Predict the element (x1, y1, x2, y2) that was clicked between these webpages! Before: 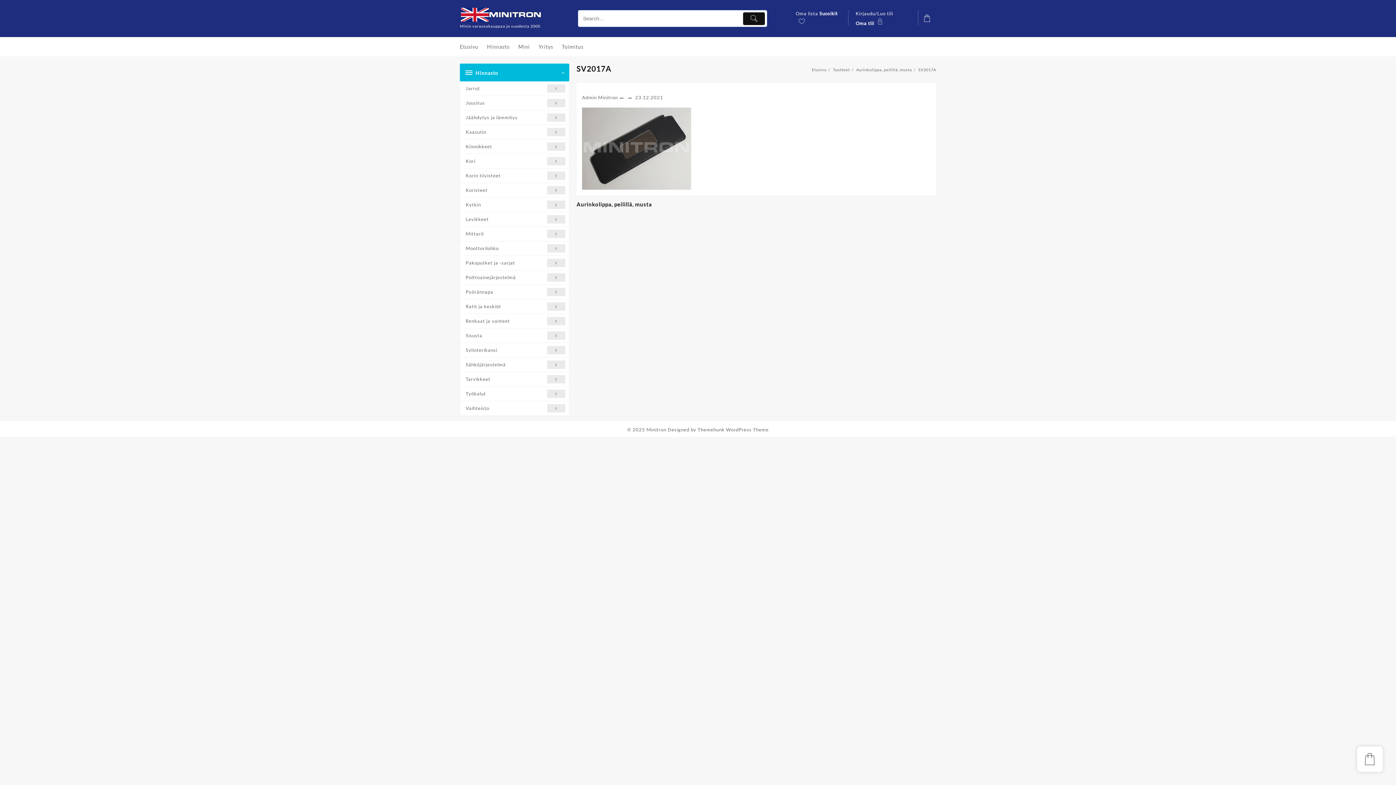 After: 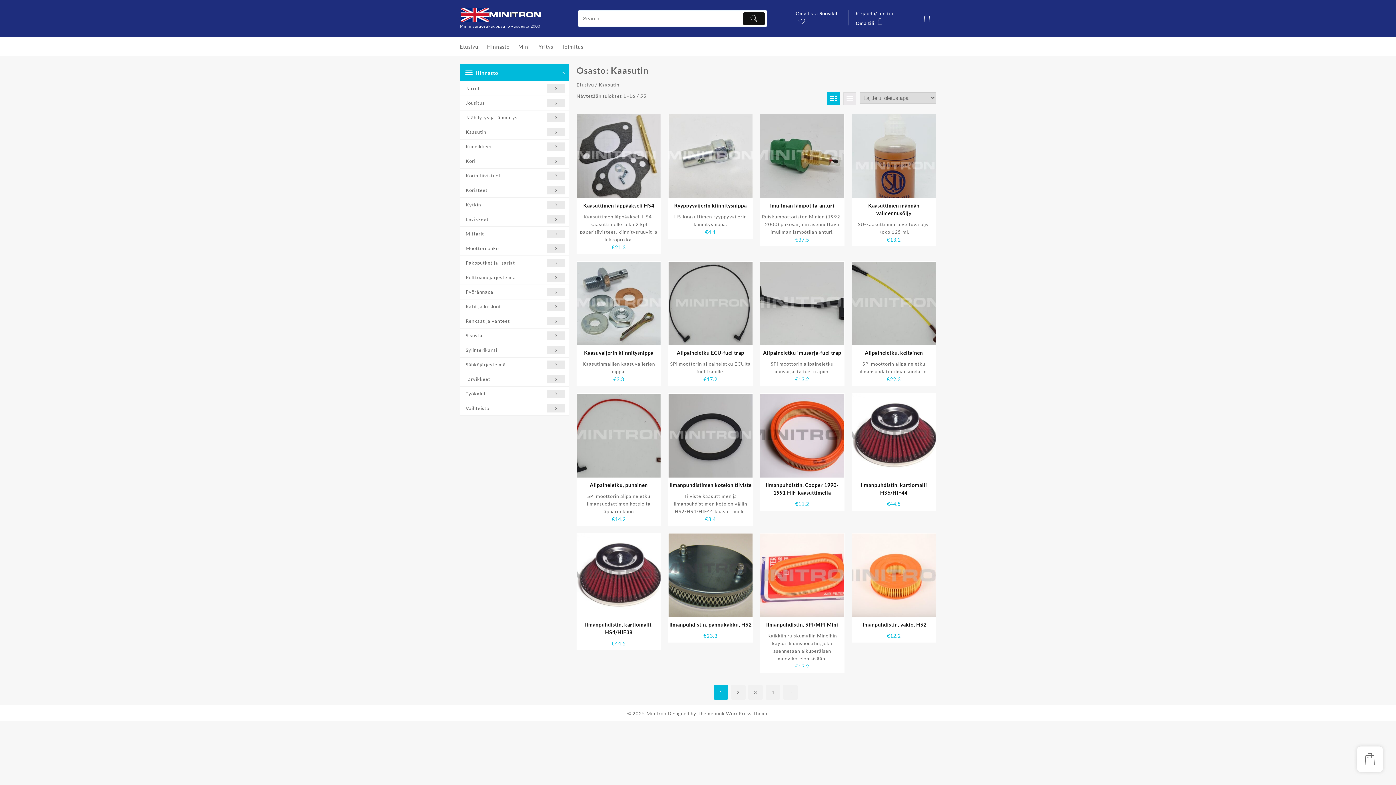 Action: bbox: (460, 125, 569, 139) label: Kaasutin